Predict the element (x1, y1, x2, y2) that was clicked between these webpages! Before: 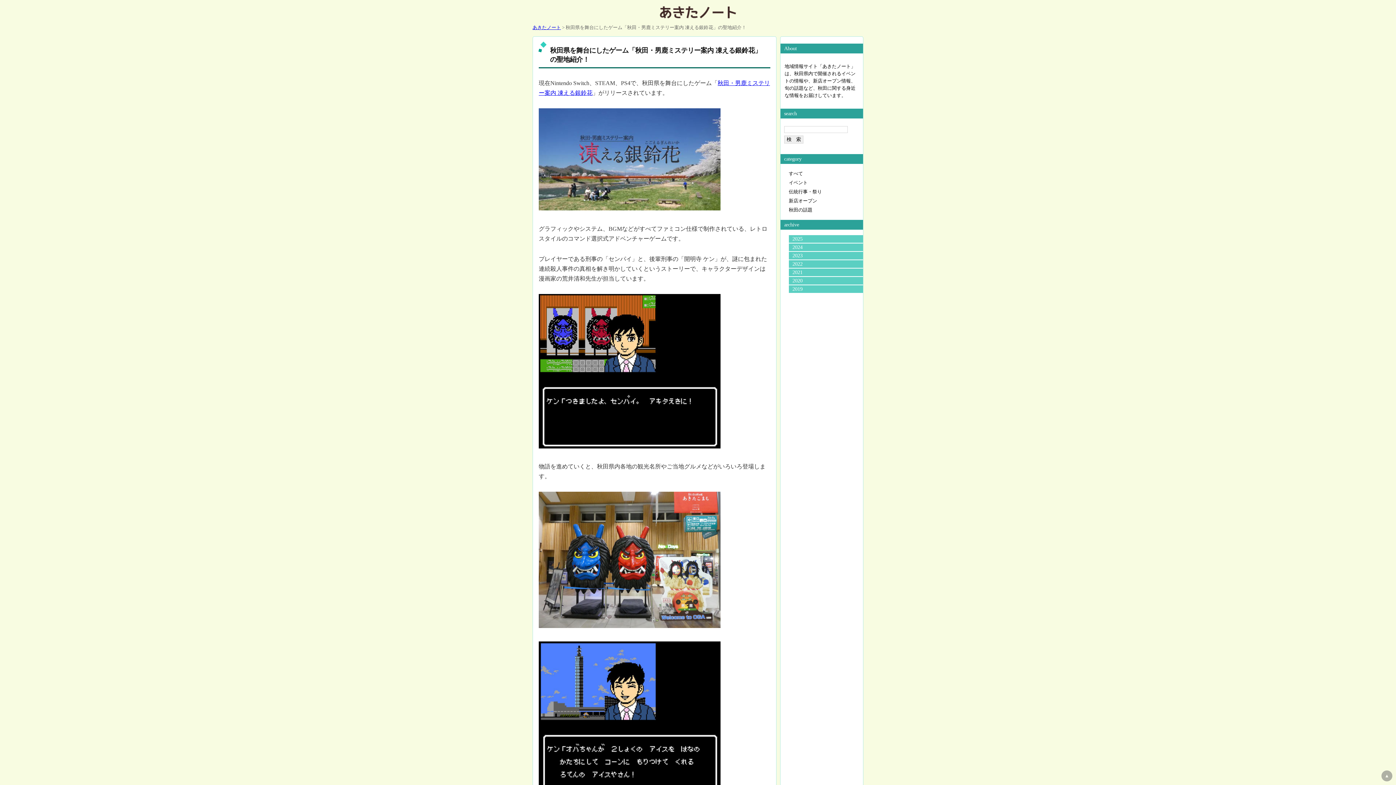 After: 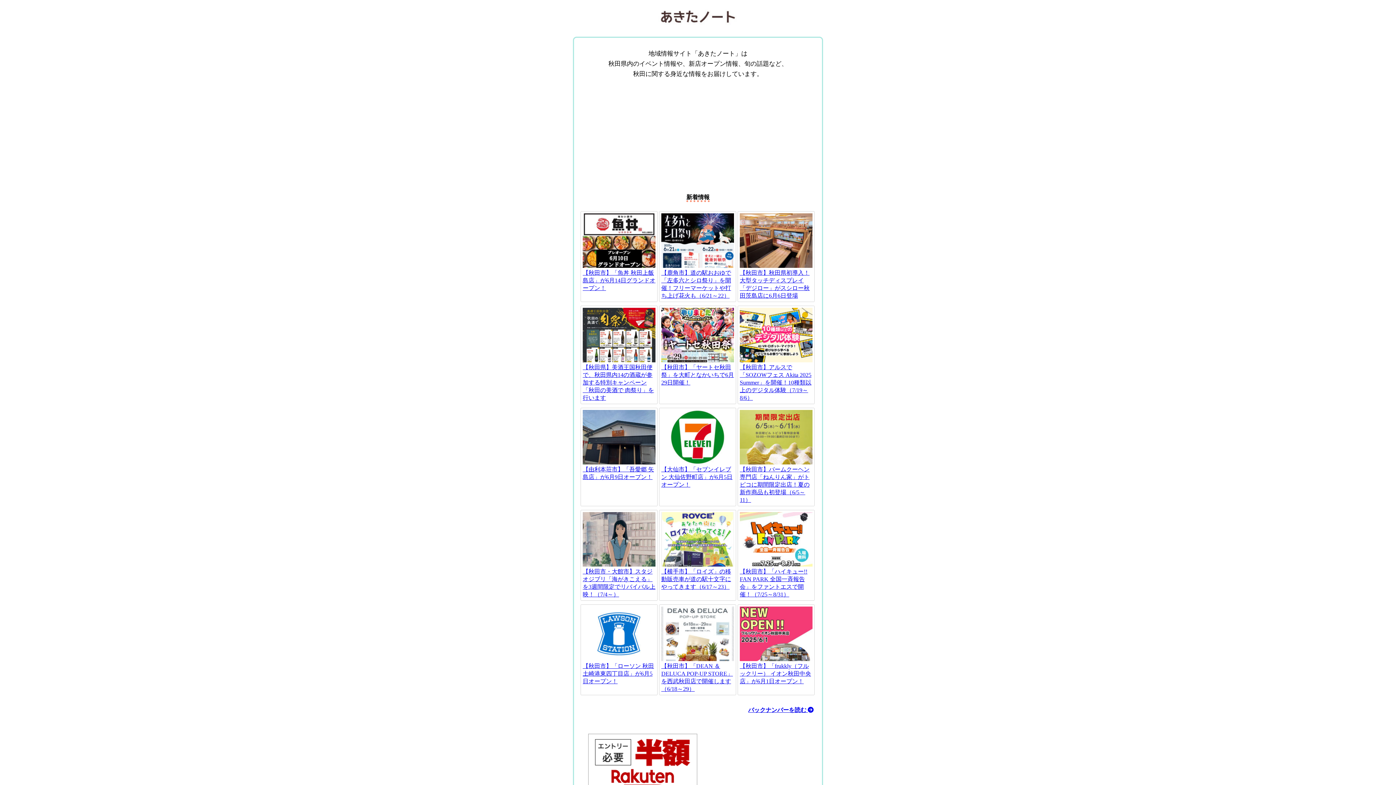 Action: bbox: (652, 16, 743, 22)